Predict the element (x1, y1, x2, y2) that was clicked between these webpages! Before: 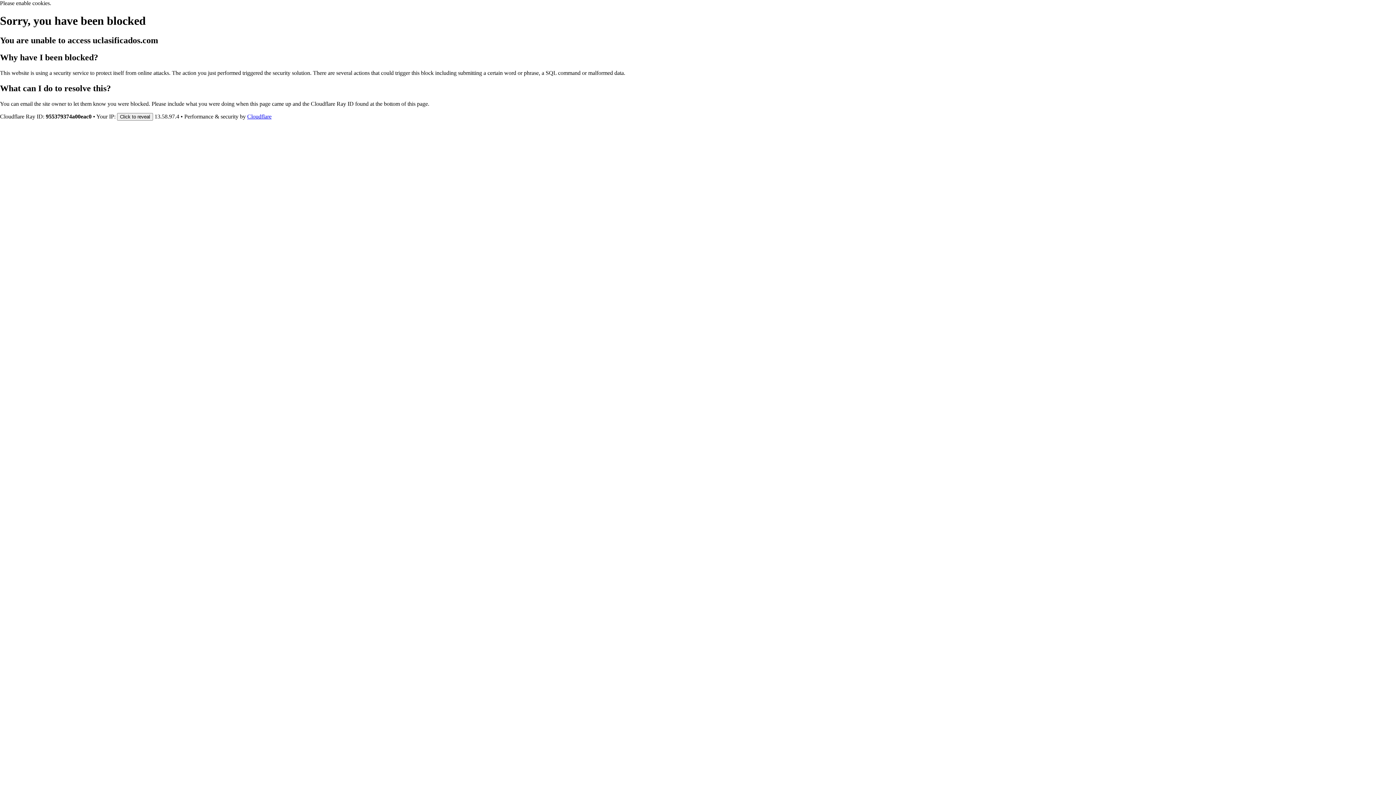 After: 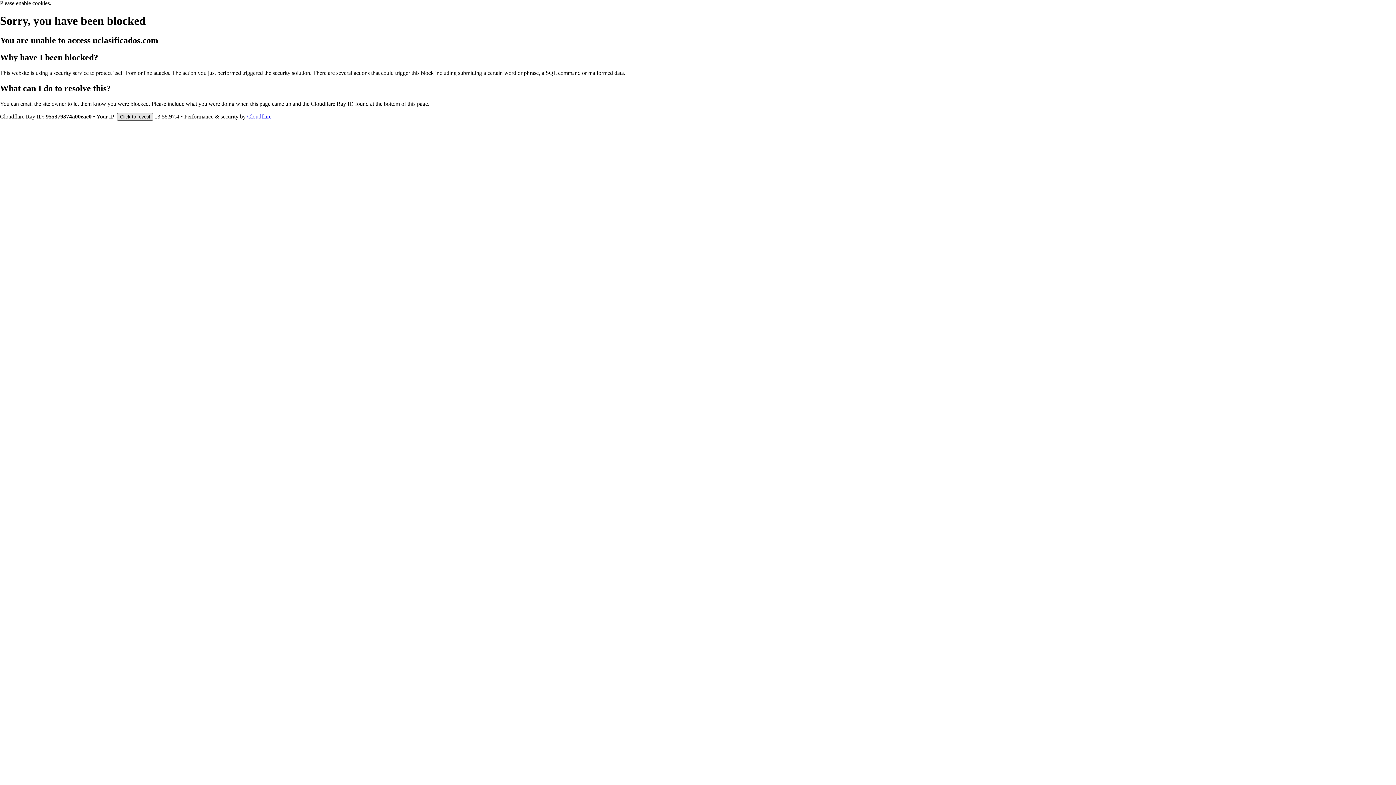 Action: bbox: (117, 112, 153, 120) label: Click to reveal